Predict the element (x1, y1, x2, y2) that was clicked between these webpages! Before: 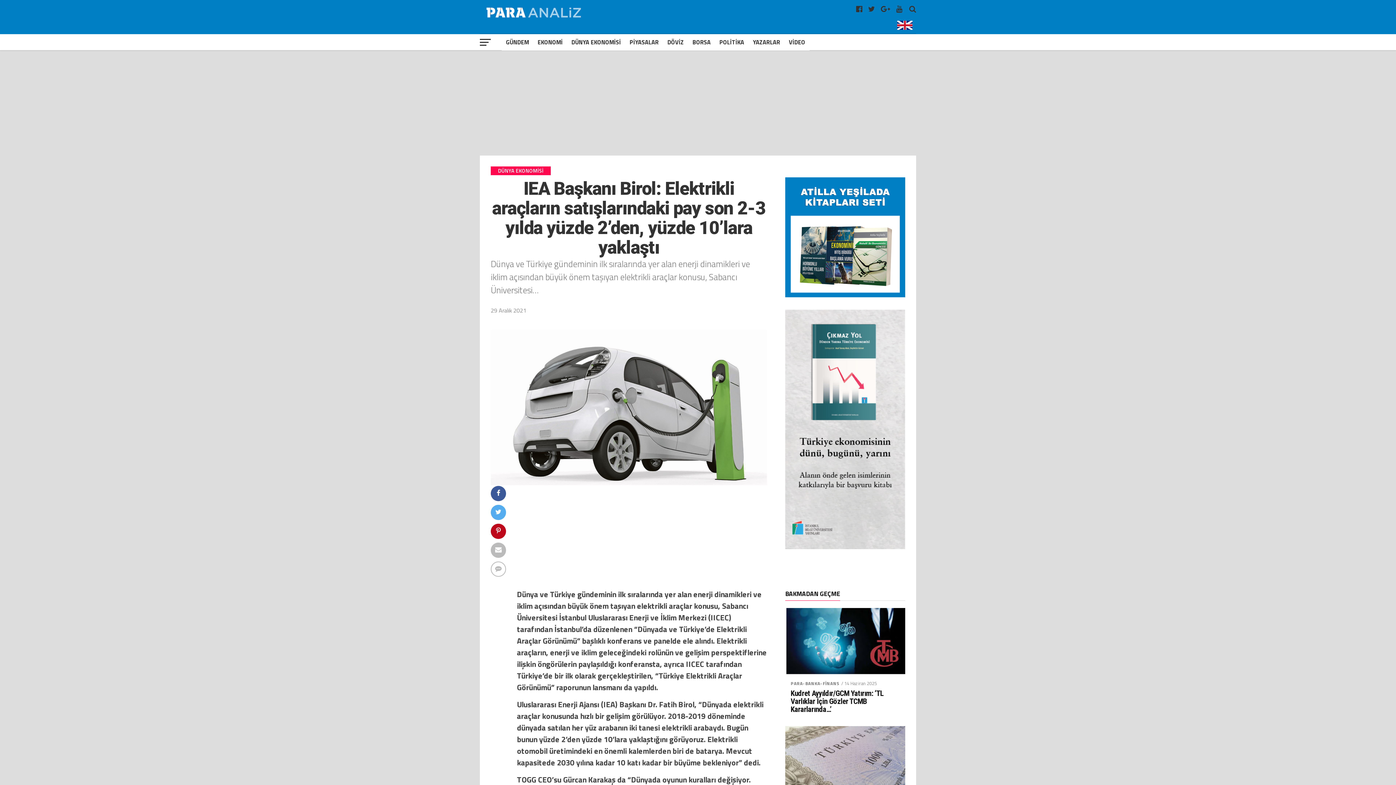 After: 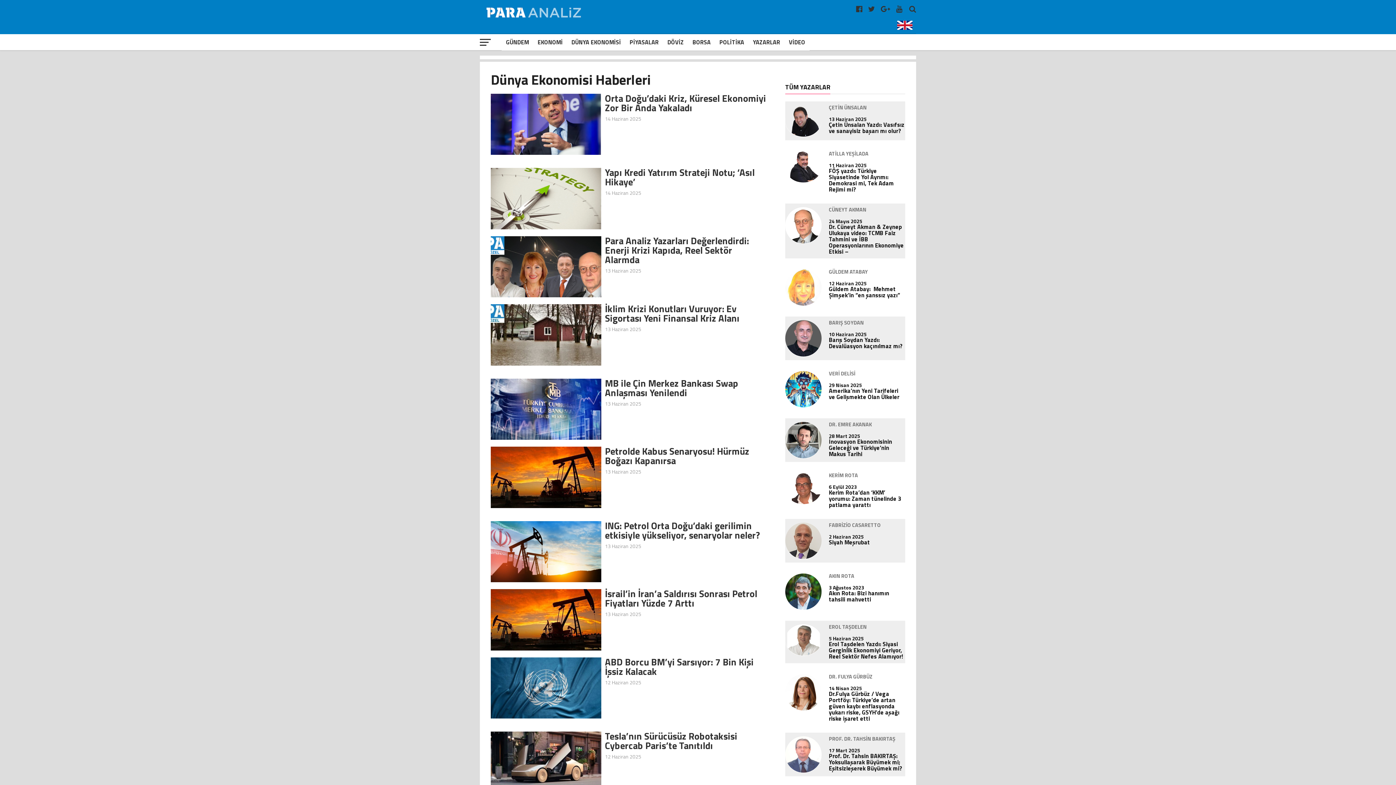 Action: bbox: (567, 34, 625, 50) label: DÜNYA EKONOMİSİ